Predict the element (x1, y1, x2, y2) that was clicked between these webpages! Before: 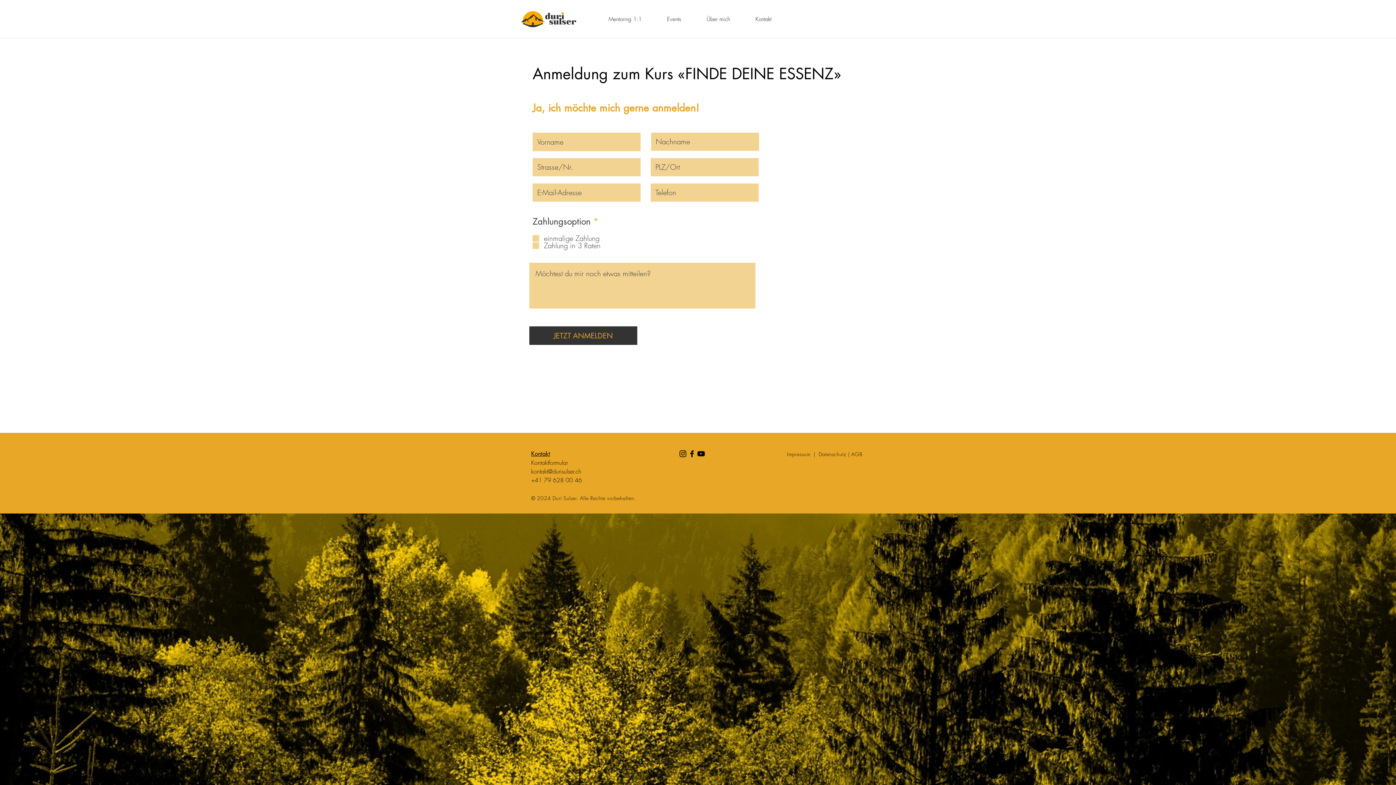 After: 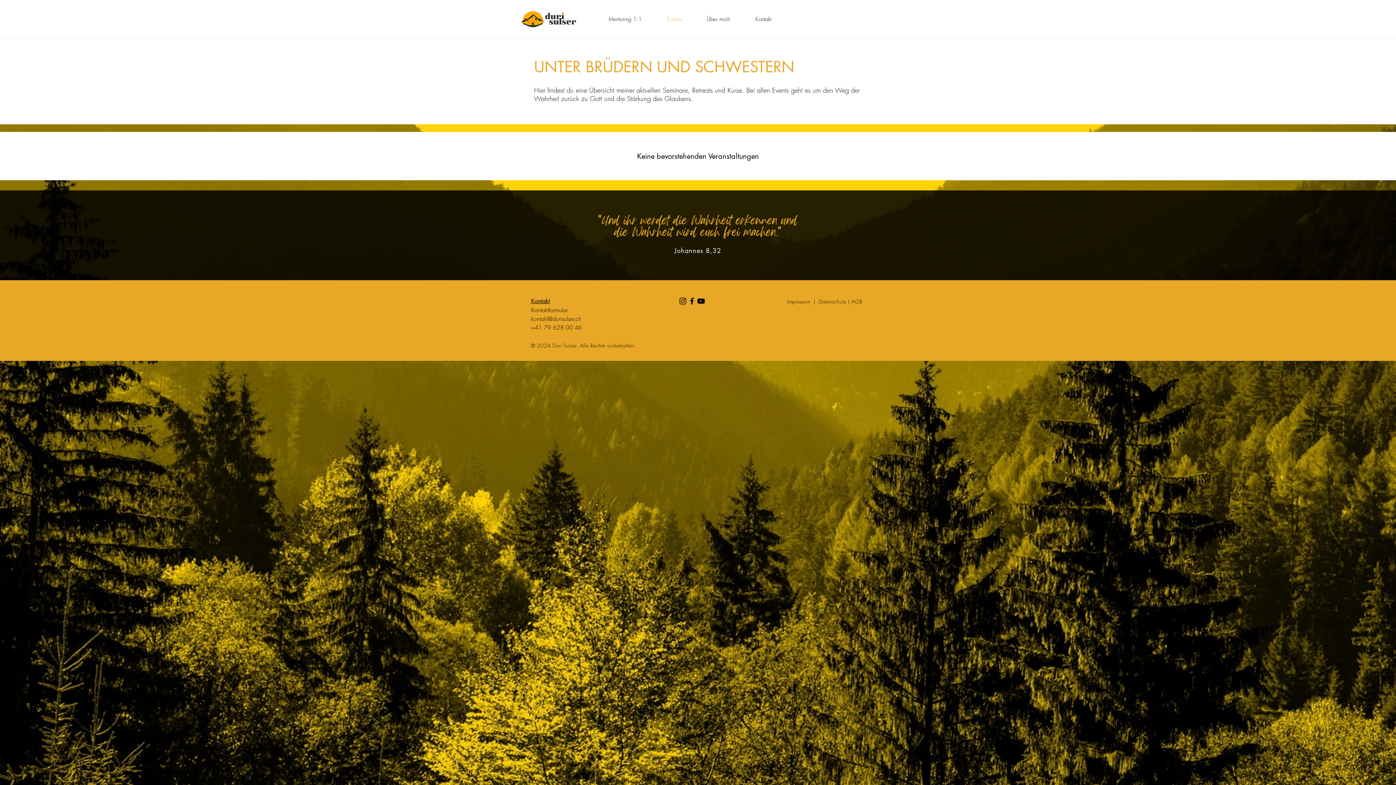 Action: bbox: (661, 10, 701, 28) label: Events